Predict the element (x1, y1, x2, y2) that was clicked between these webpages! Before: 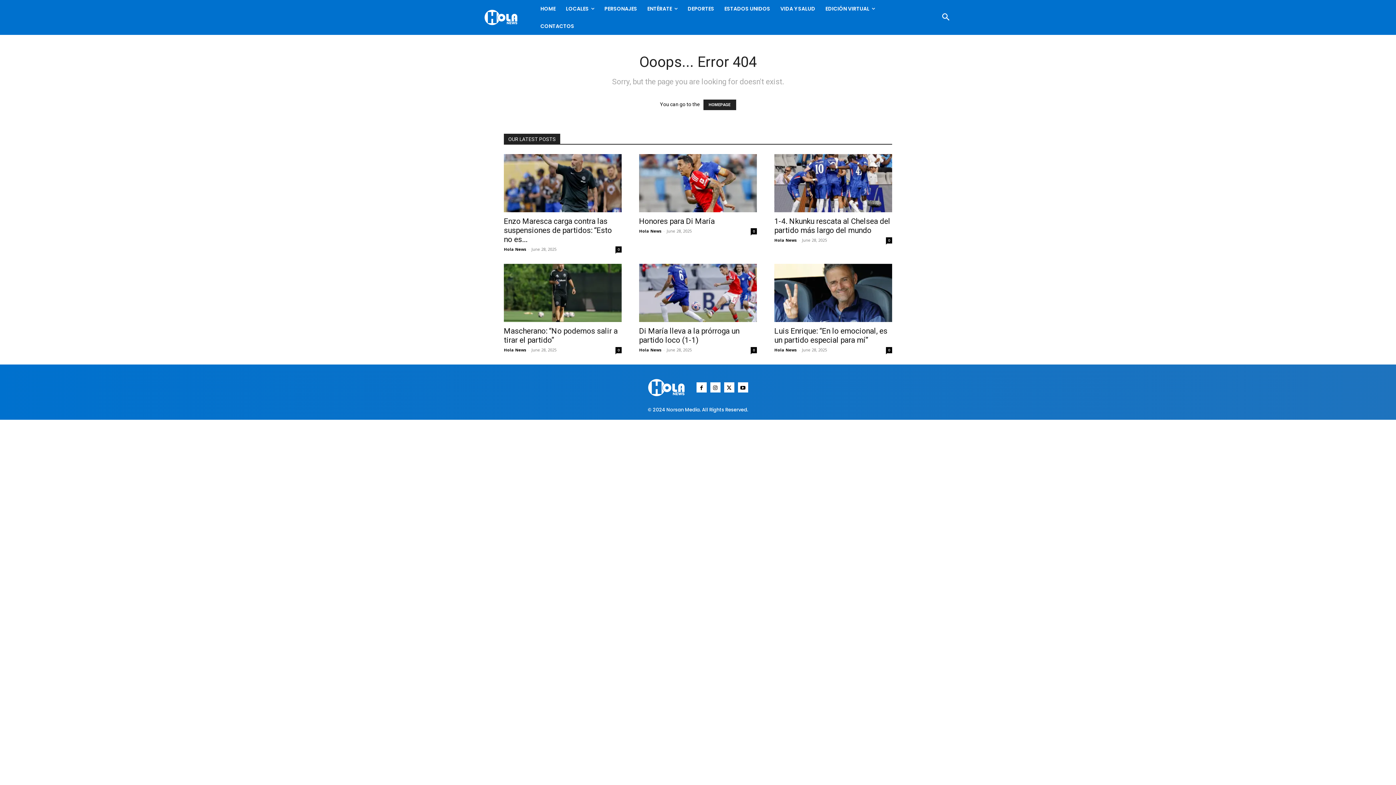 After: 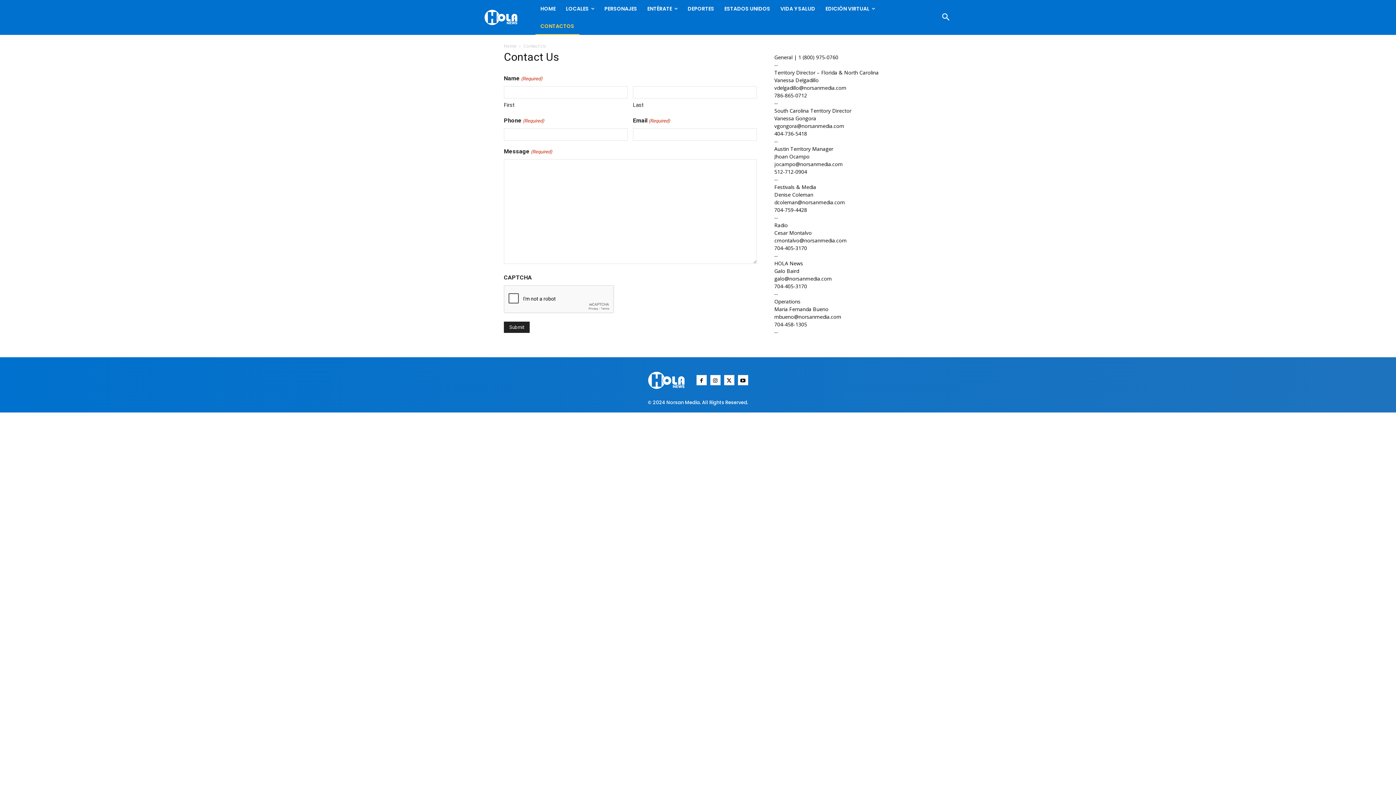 Action: label: CONTACTOS bbox: (535, 17, 579, 34)